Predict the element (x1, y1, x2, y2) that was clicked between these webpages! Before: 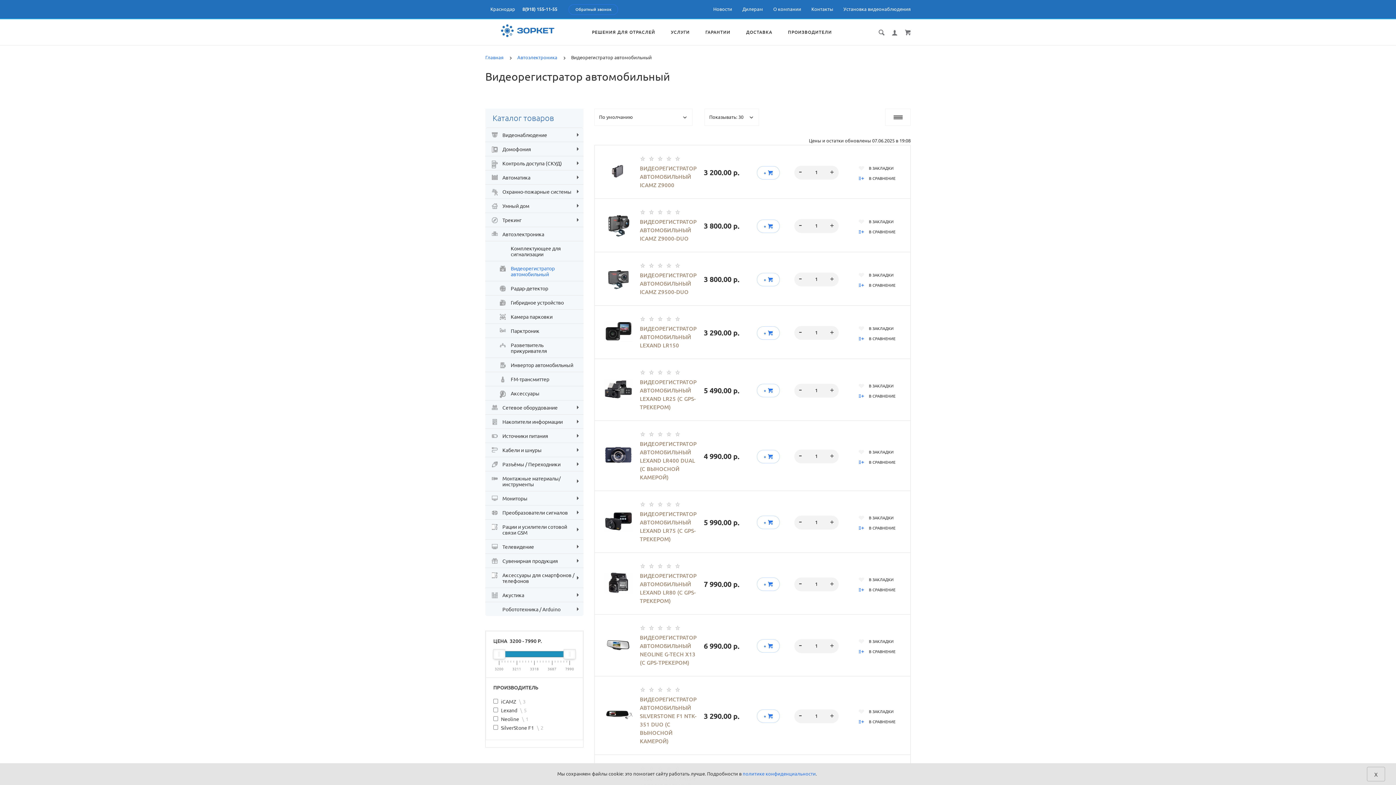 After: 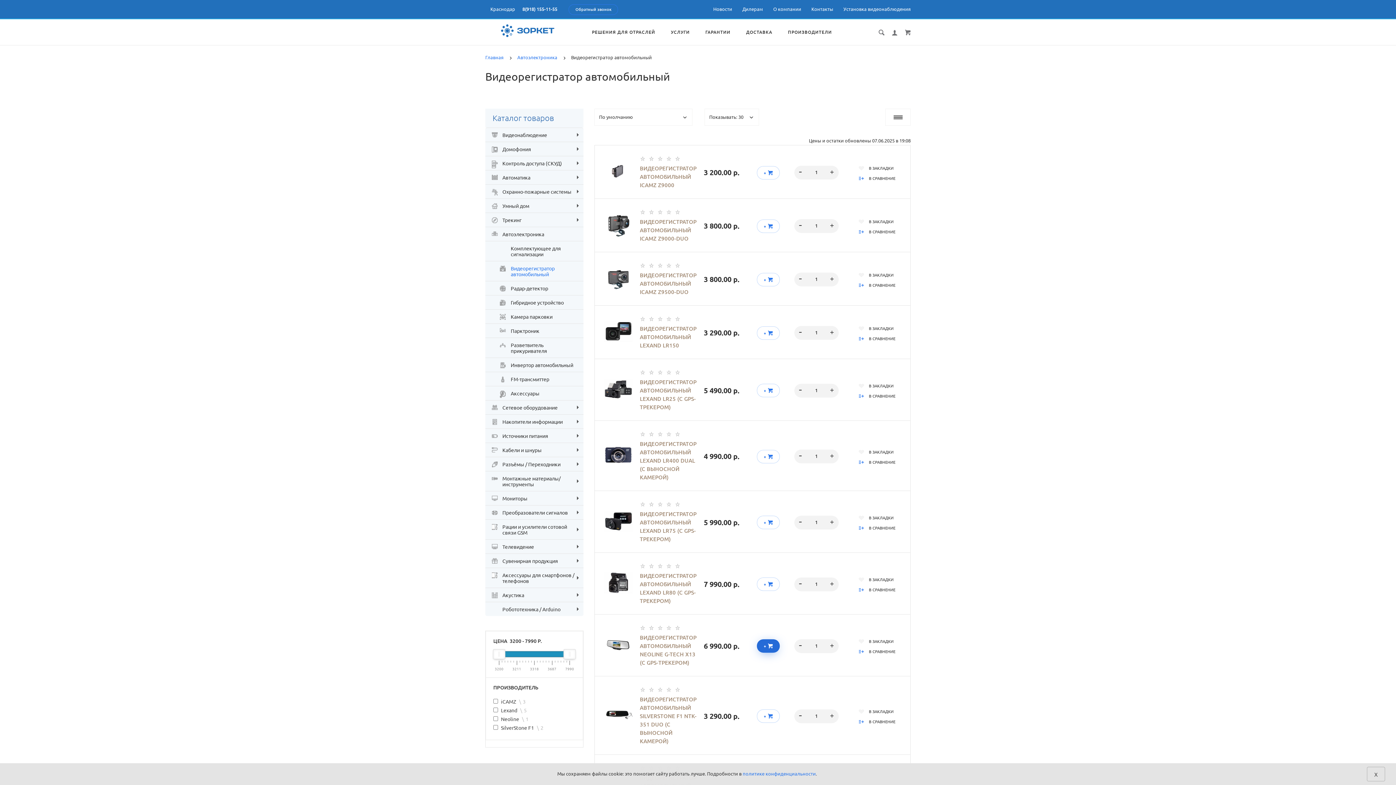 Action: bbox: (757, 639, 780, 653) label: + 